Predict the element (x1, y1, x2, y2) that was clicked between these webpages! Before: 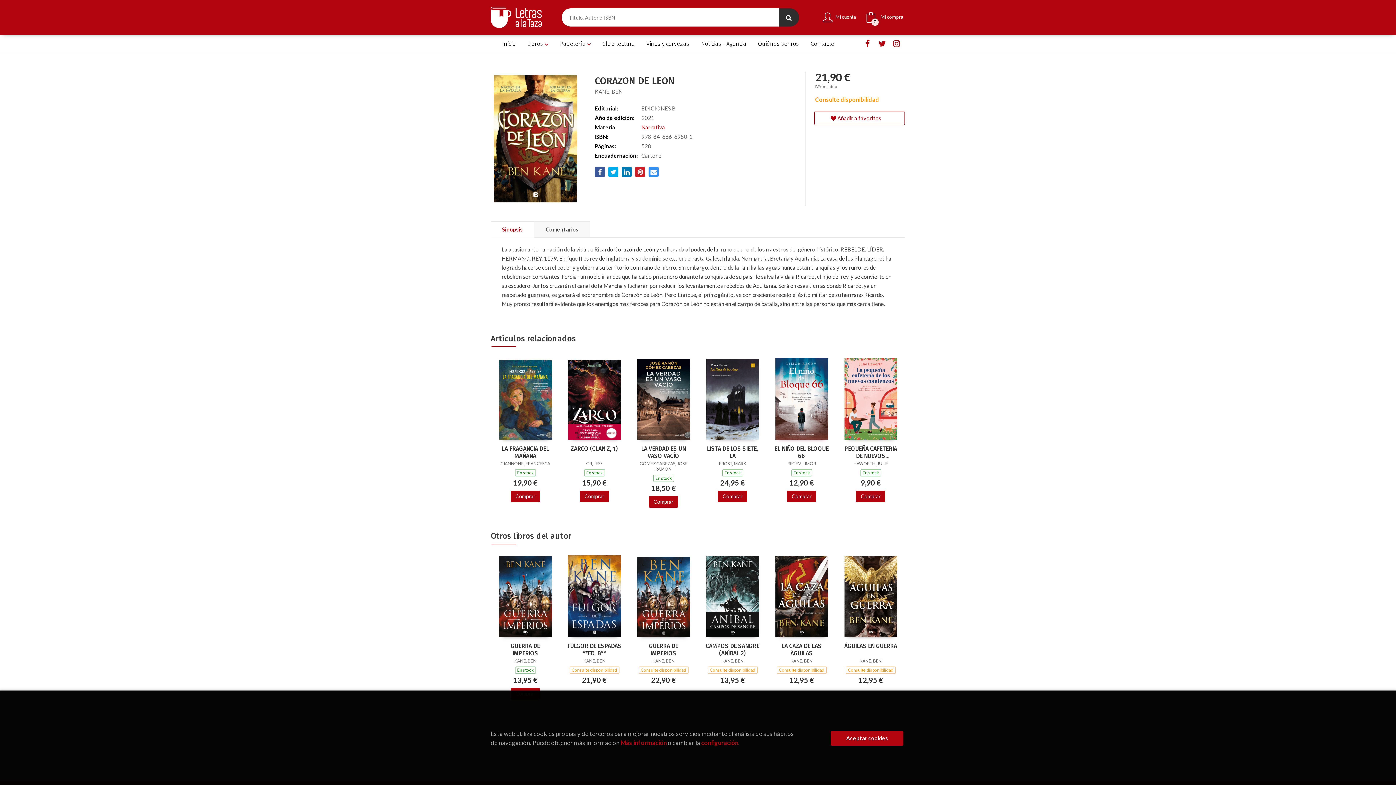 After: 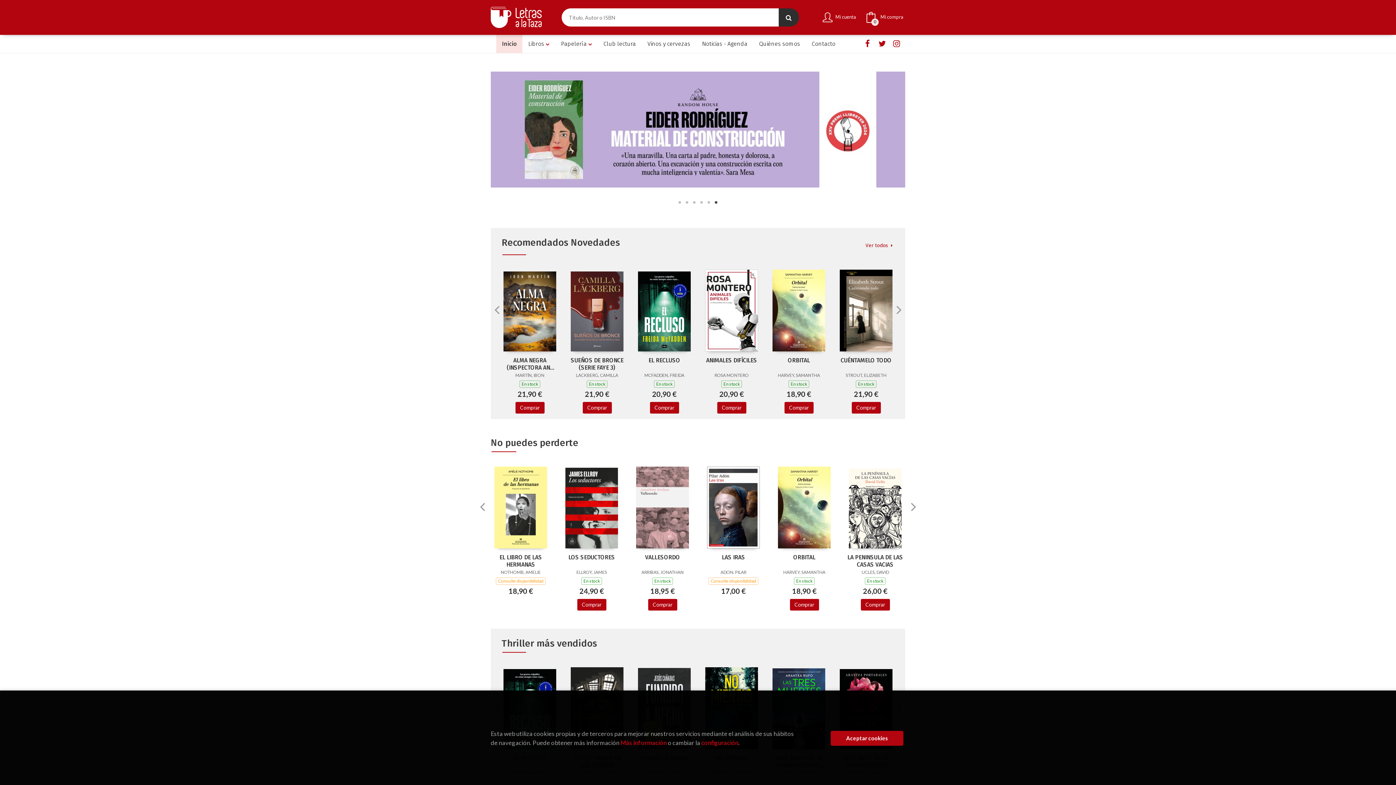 Action: bbox: (496, 34, 521, 53) label: Inicio